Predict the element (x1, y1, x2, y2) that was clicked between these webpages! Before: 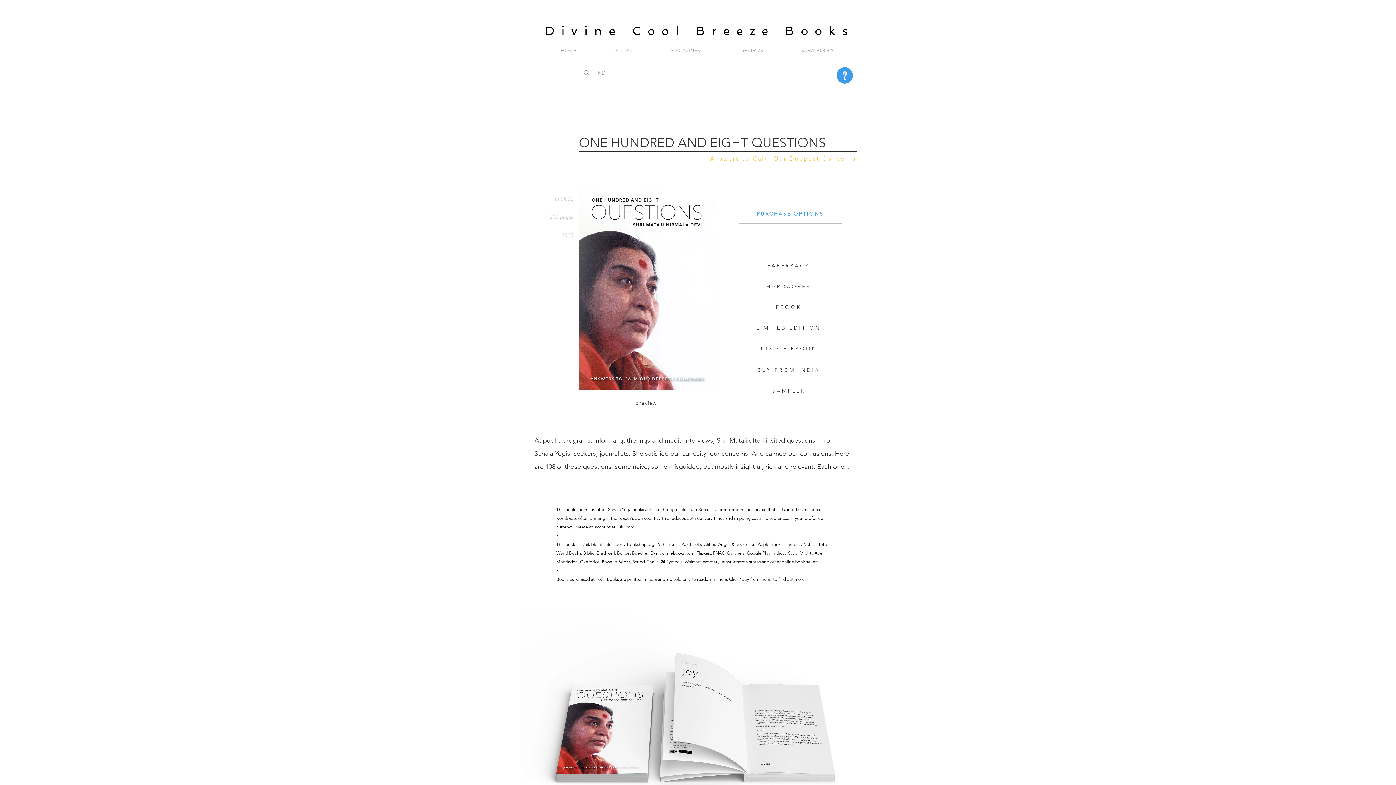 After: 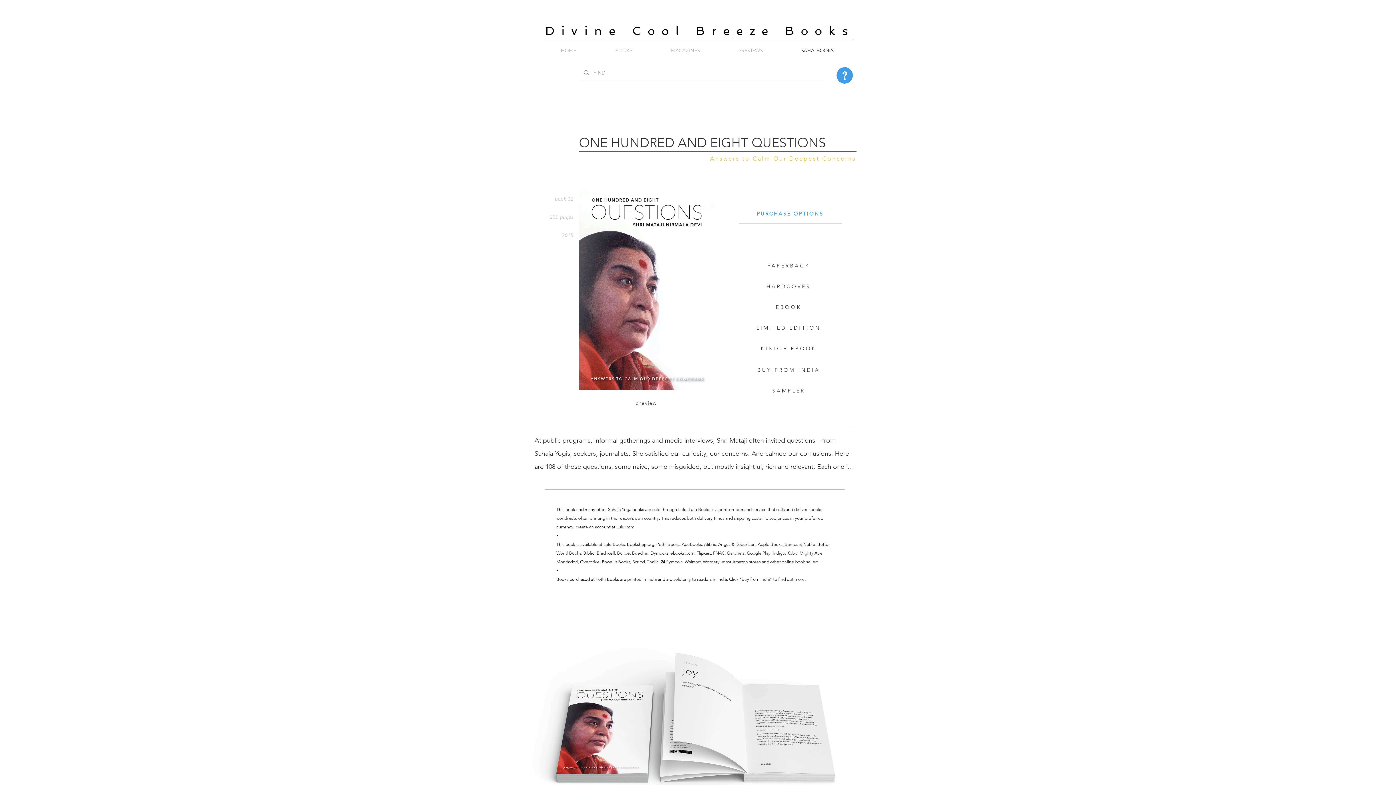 Action: bbox: (782, 42, 853, 58) label: SAHAJBOOKS